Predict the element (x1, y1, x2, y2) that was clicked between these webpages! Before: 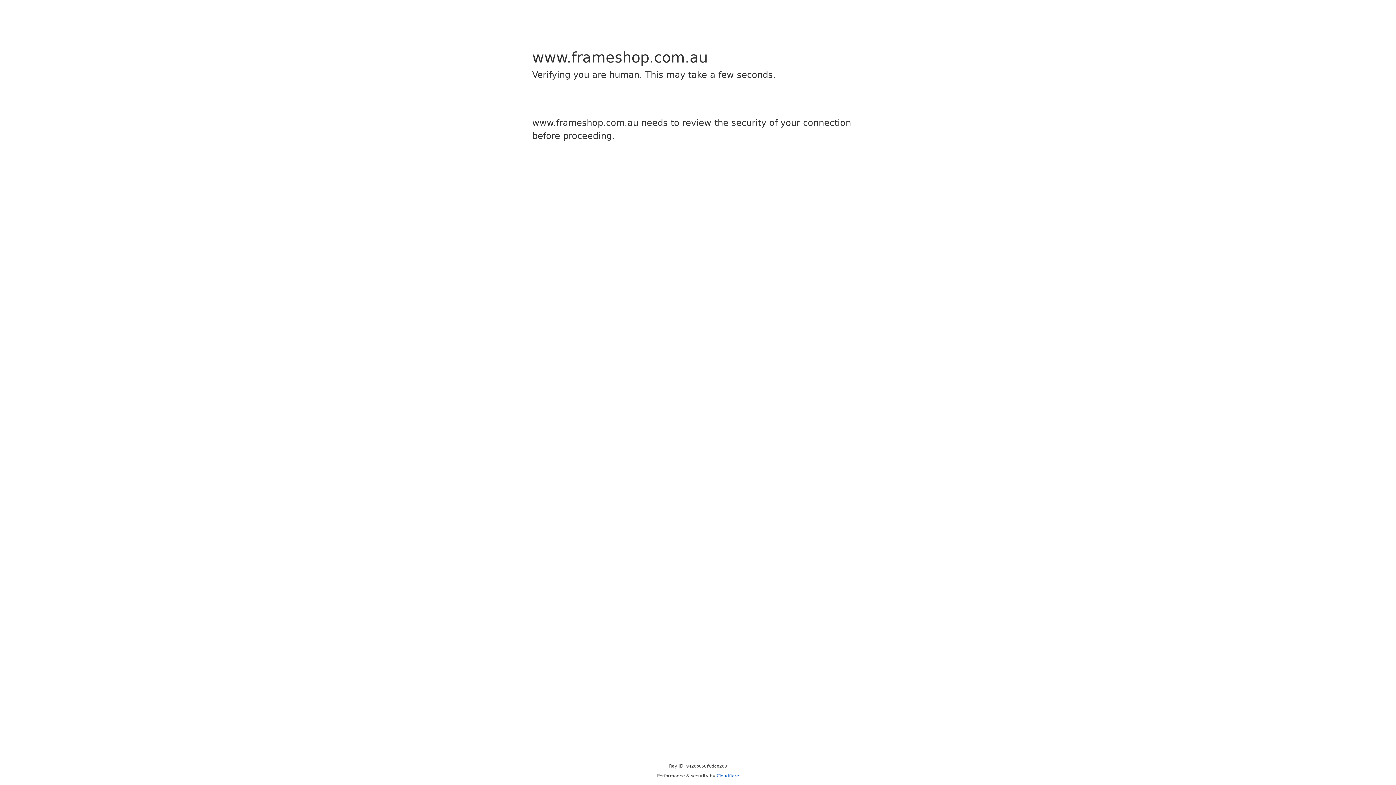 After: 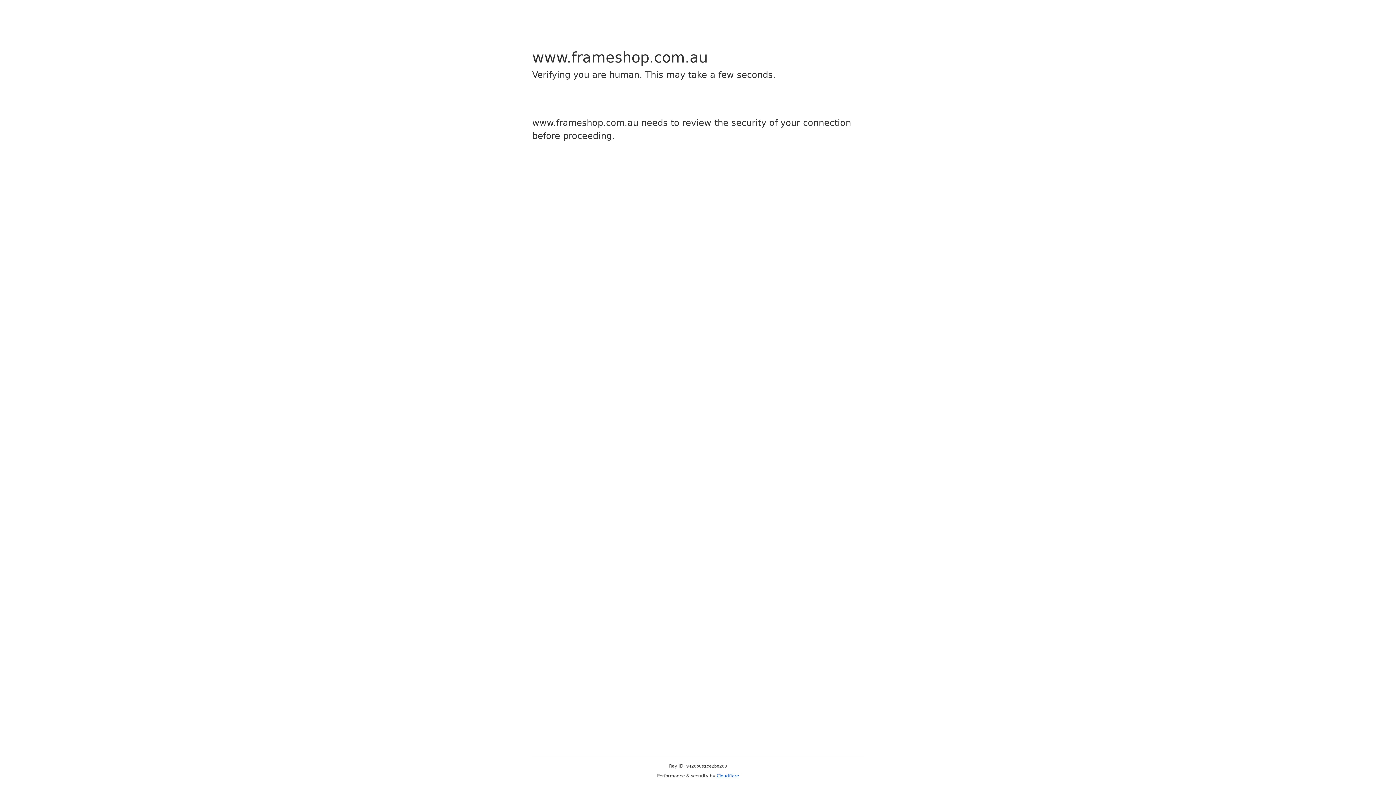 Action: bbox: (716, 773, 739, 778) label: Cloudflare